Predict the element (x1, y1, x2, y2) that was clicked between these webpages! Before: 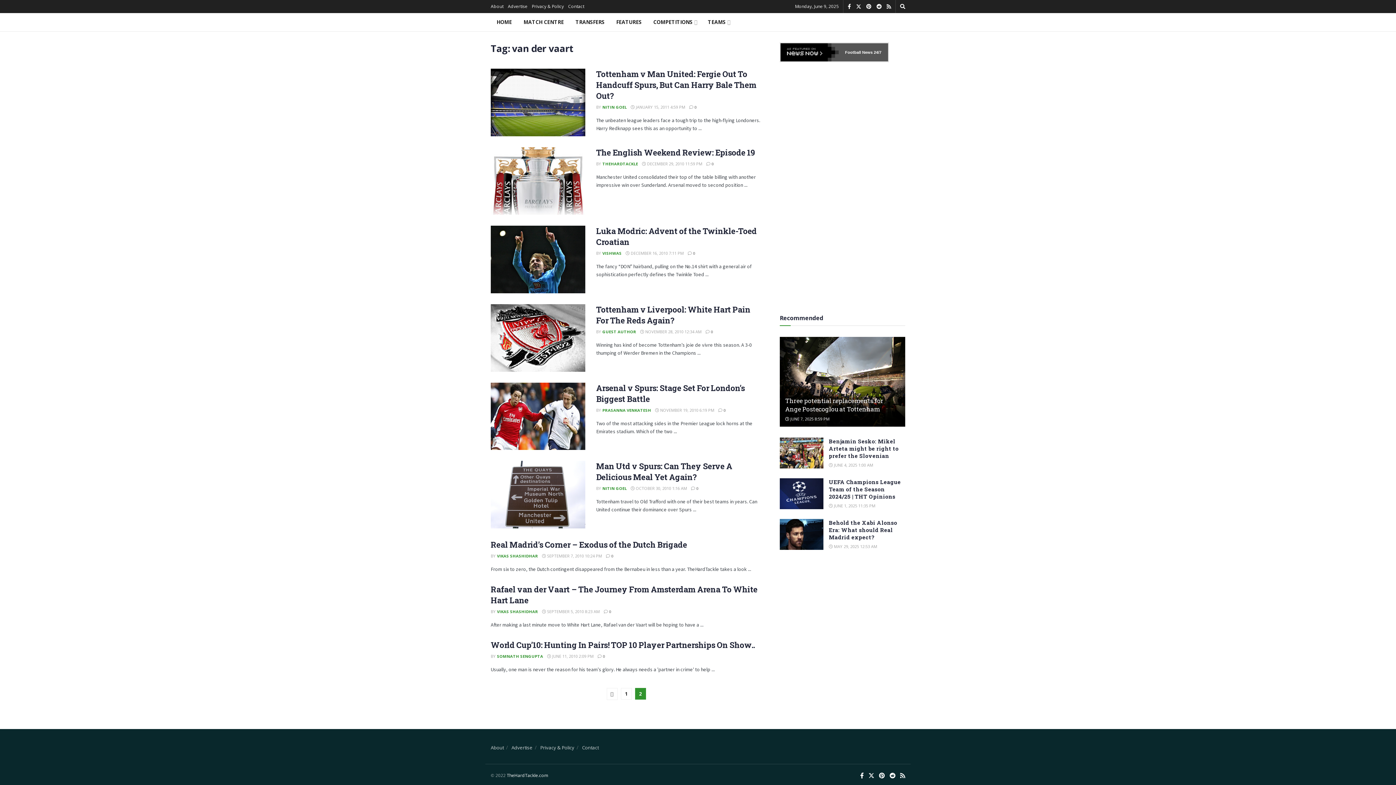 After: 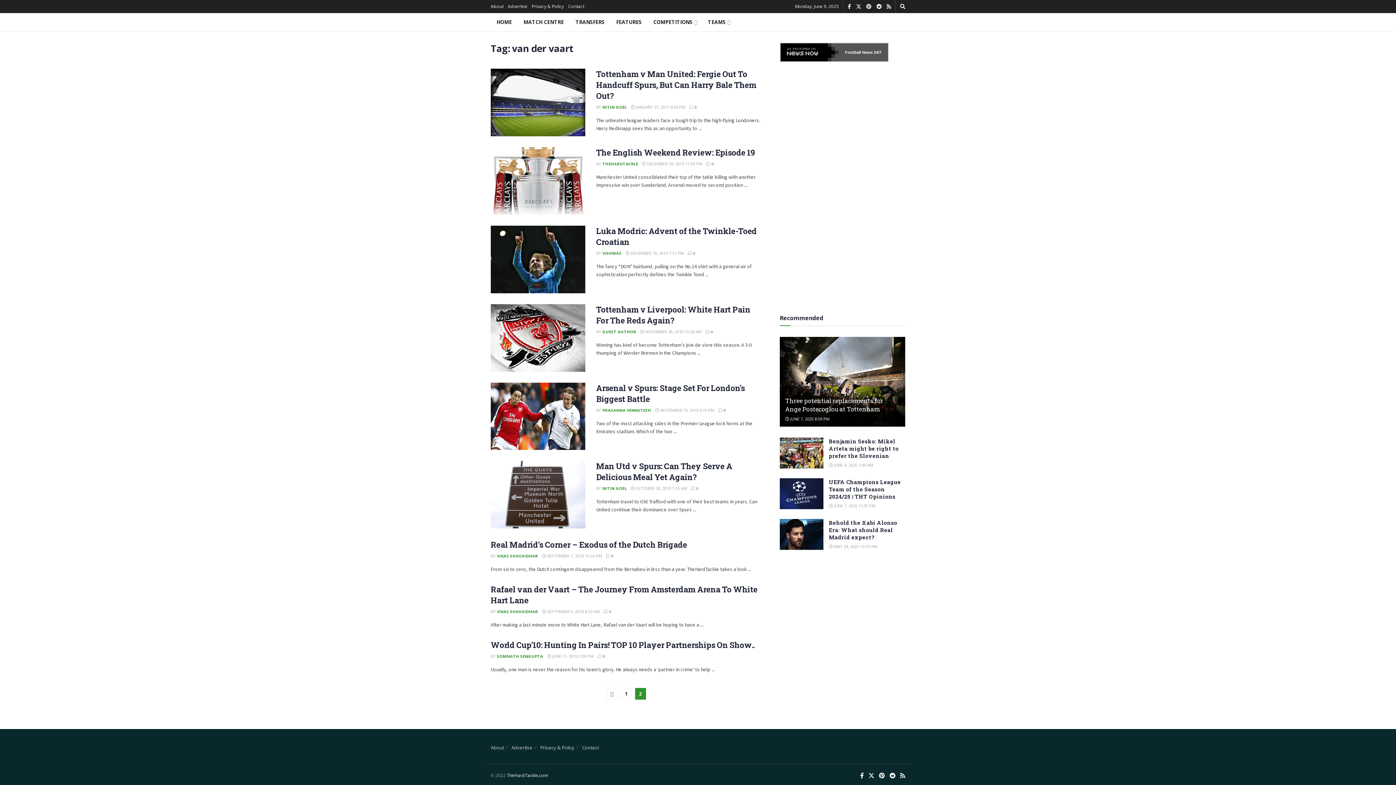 Action: bbox: (490, 0, 503, 13) label: About